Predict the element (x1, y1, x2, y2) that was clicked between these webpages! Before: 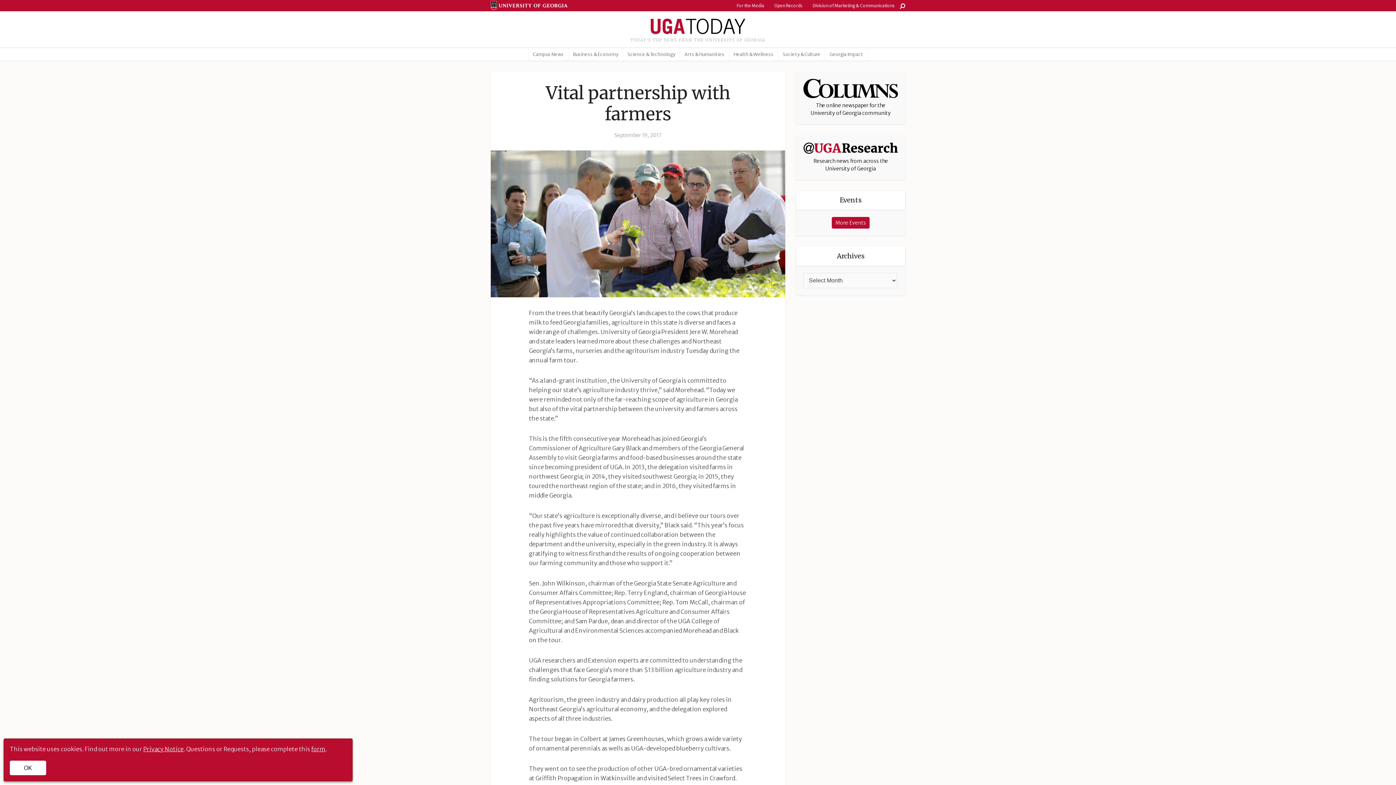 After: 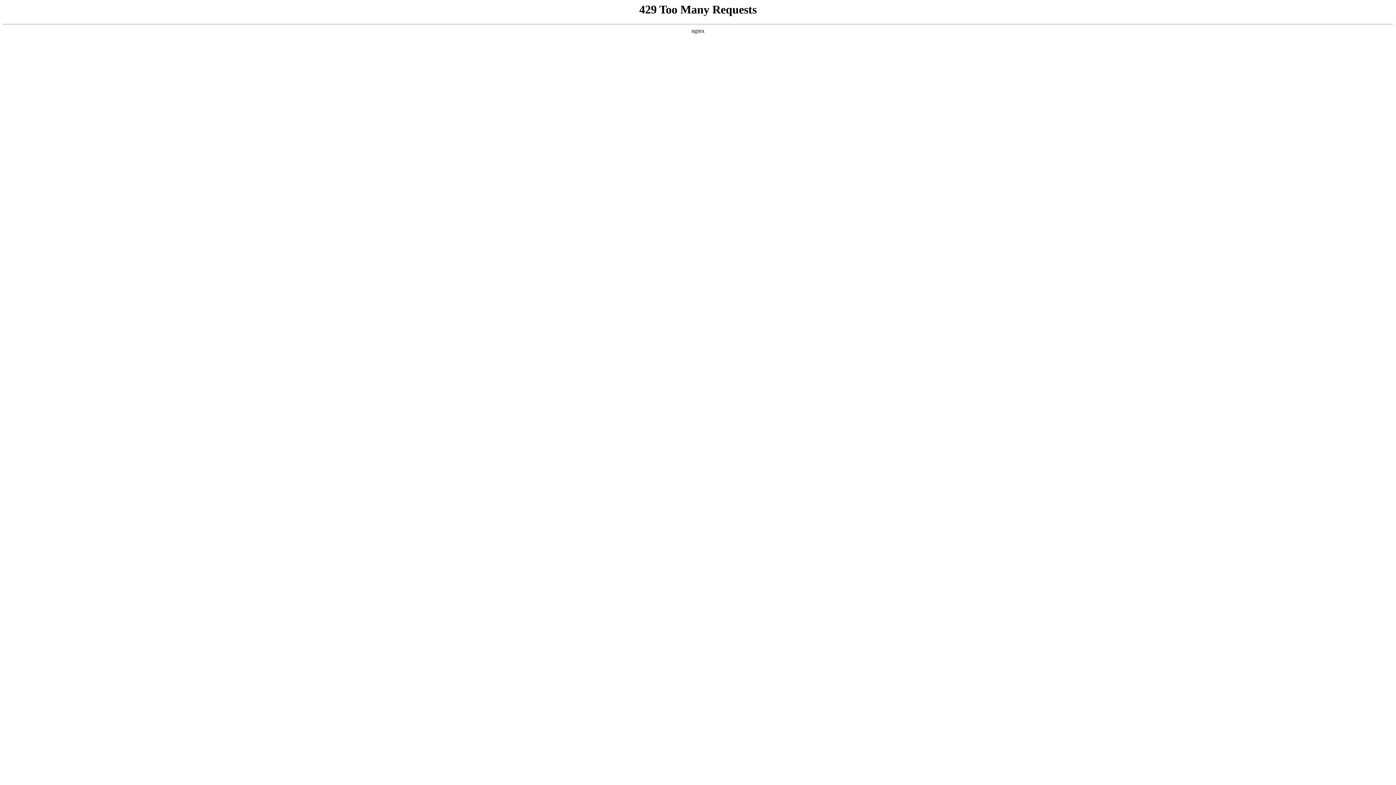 Action: label: Research news from across the University of Georgia bbox: (803, 142, 898, 172)